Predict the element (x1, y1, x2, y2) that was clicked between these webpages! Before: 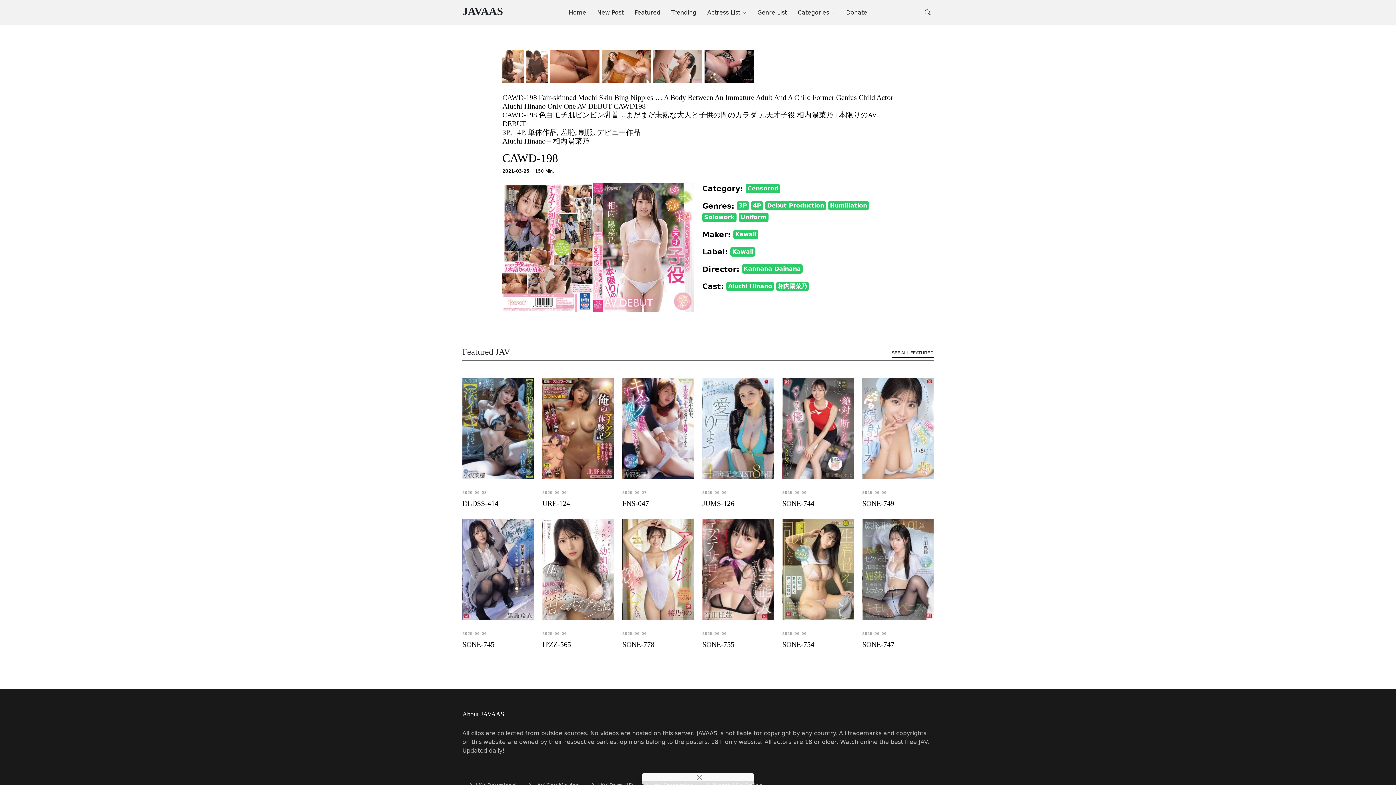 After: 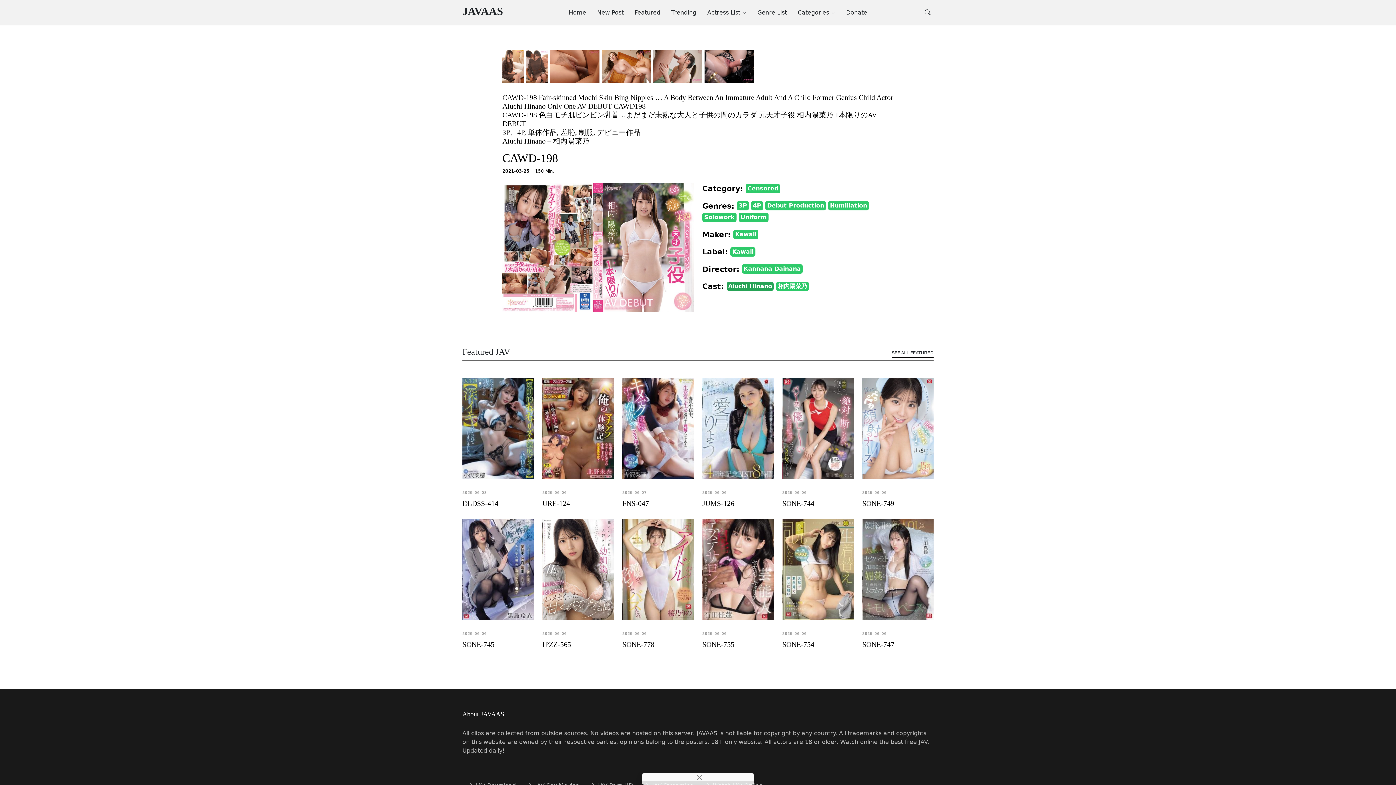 Action: bbox: (726, 281, 774, 291) label: Aiuchi Hinano